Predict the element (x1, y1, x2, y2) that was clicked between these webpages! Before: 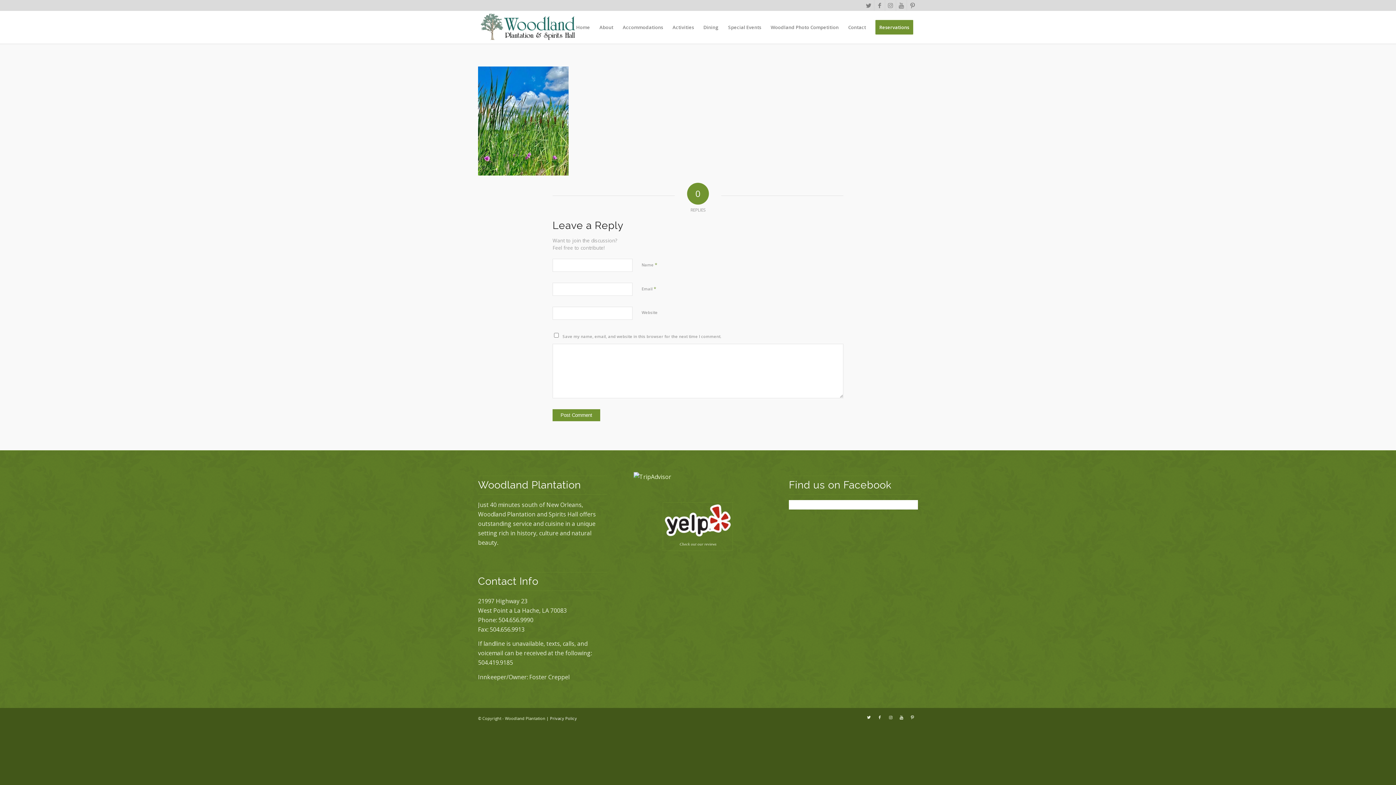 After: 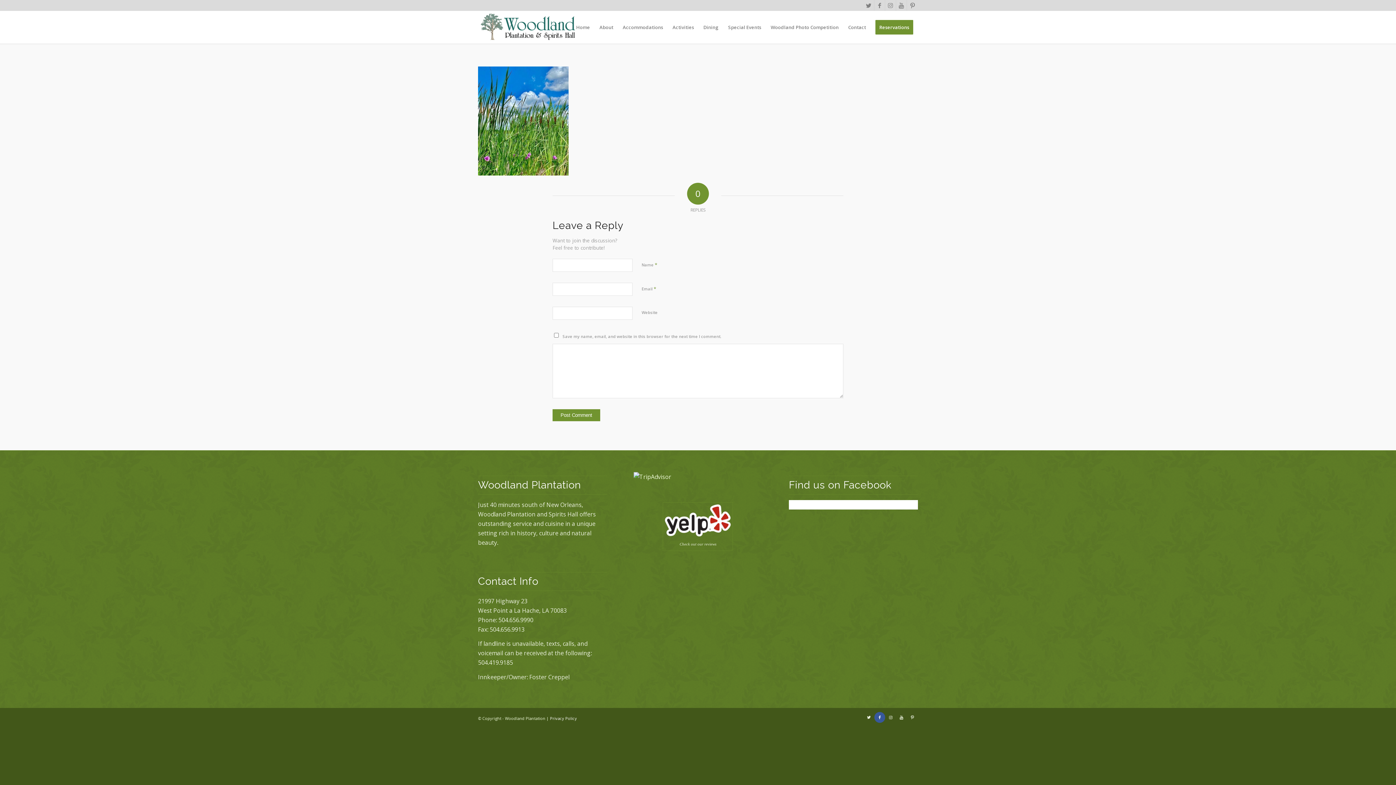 Action: bbox: (874, 712, 885, 723) label: Link to Facebook